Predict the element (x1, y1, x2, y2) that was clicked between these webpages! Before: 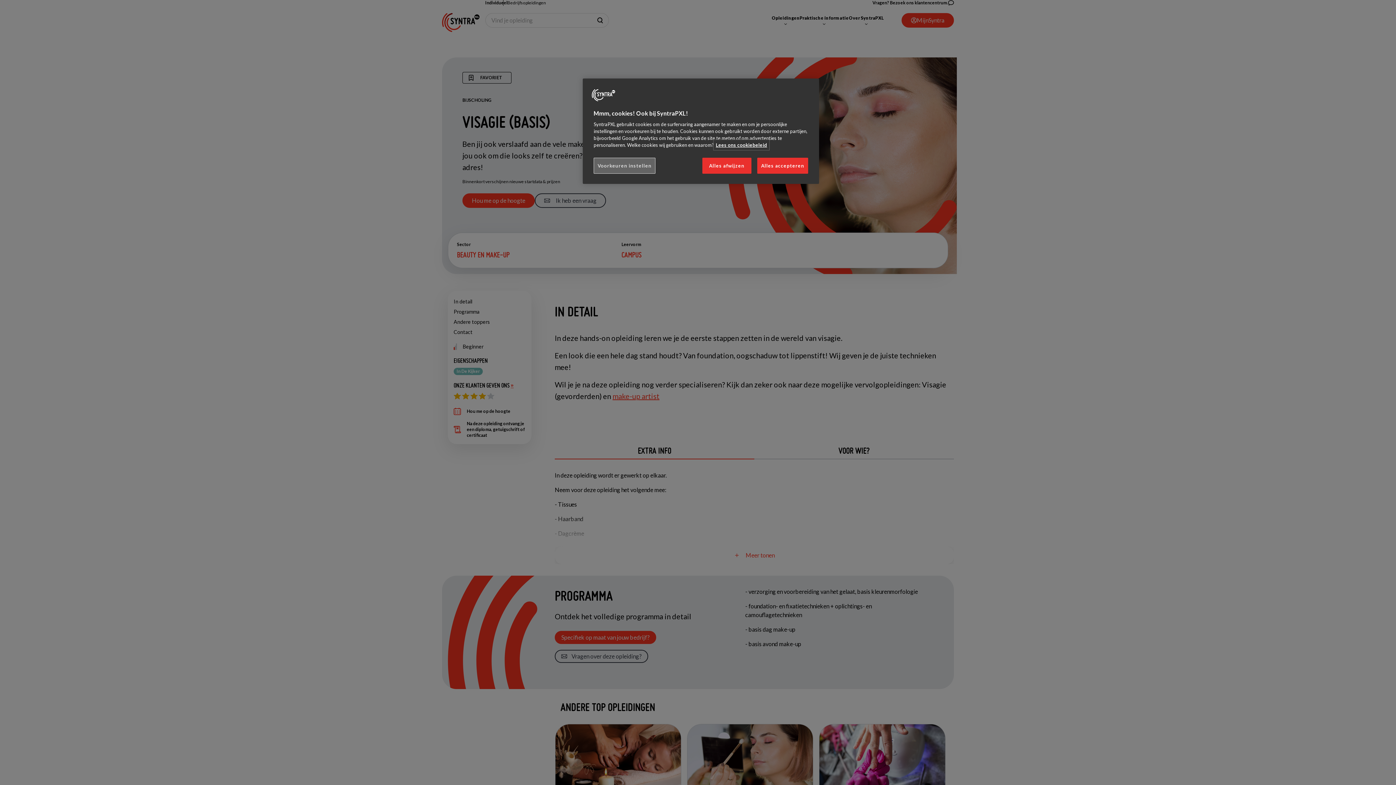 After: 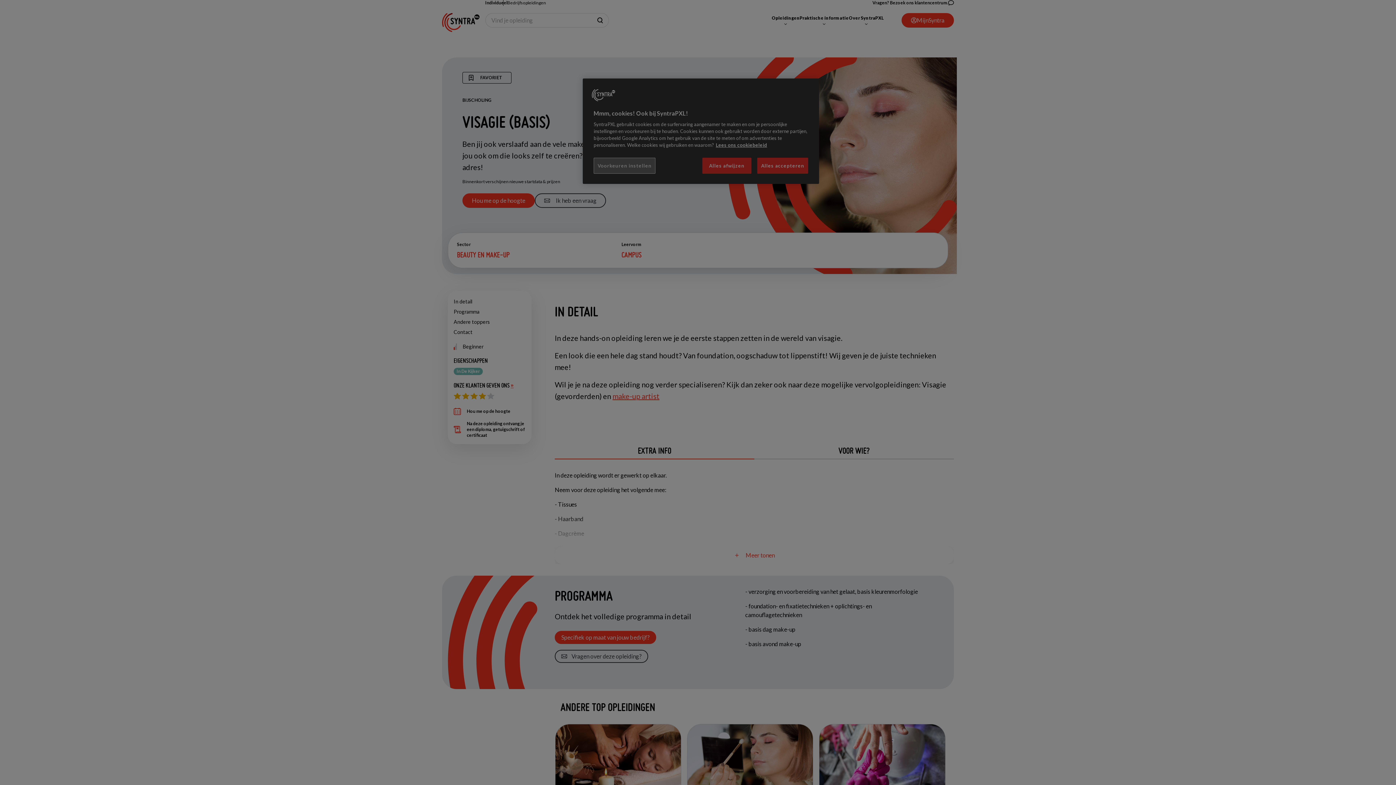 Action: label: Voorkeuren instellen bbox: (593, 157, 655, 173)